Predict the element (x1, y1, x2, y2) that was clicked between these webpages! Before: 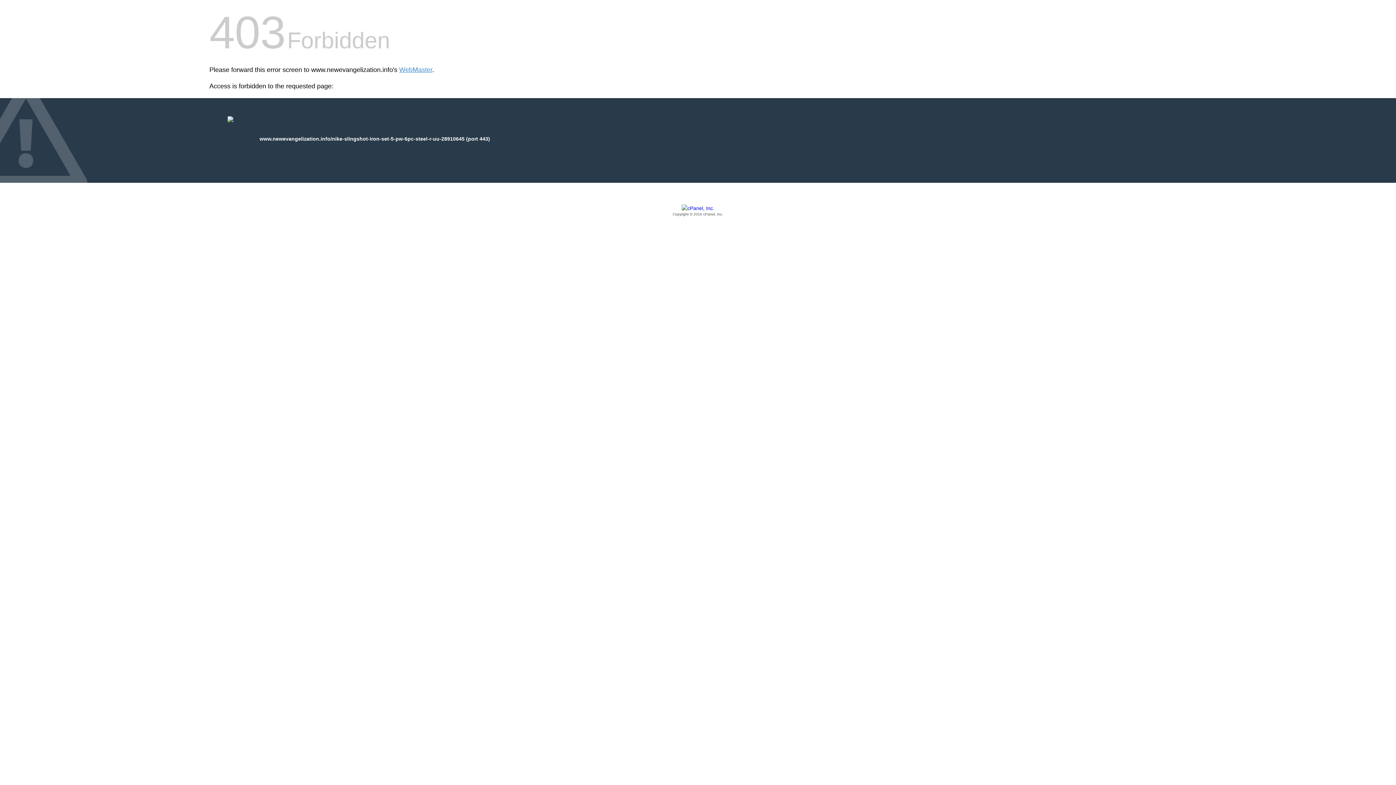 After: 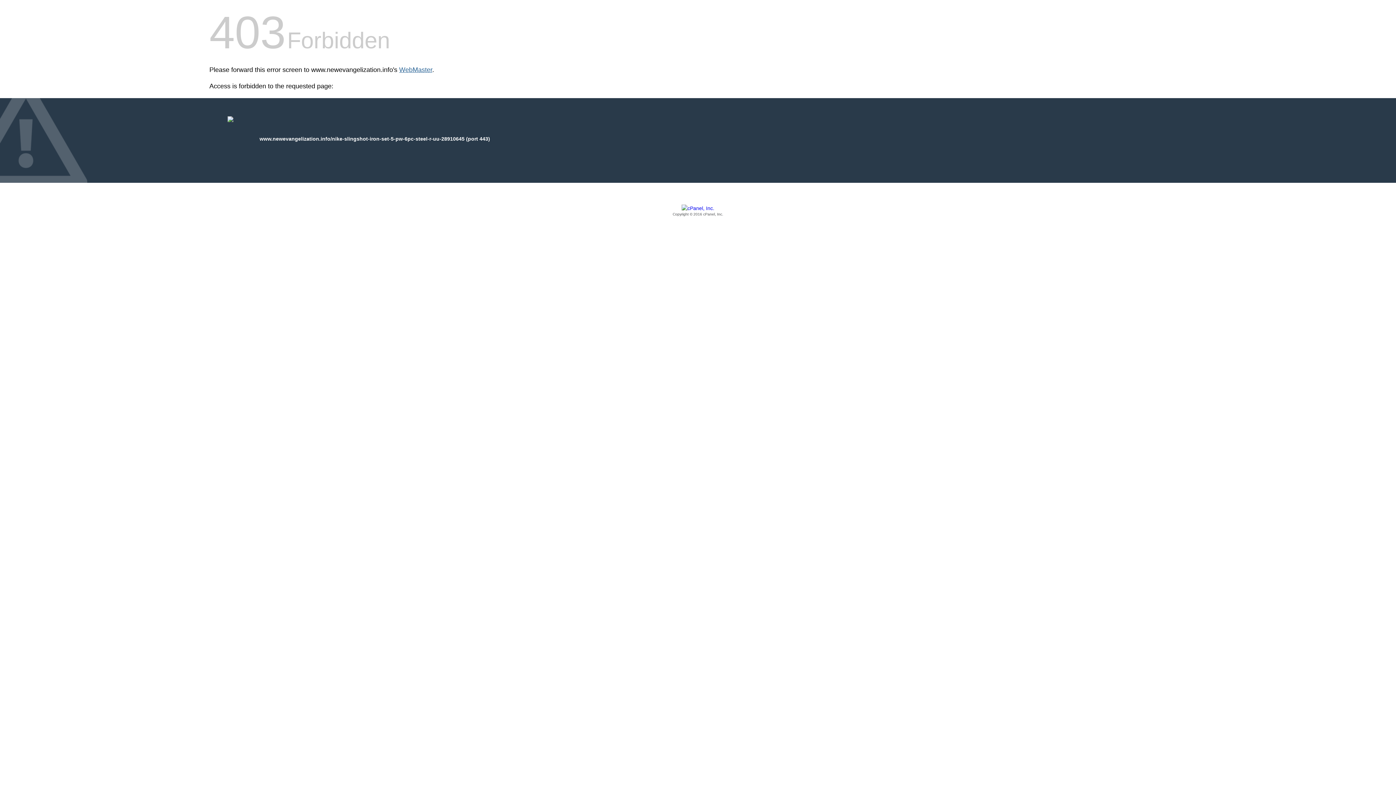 Action: label: WebMaster bbox: (399, 66, 432, 73)